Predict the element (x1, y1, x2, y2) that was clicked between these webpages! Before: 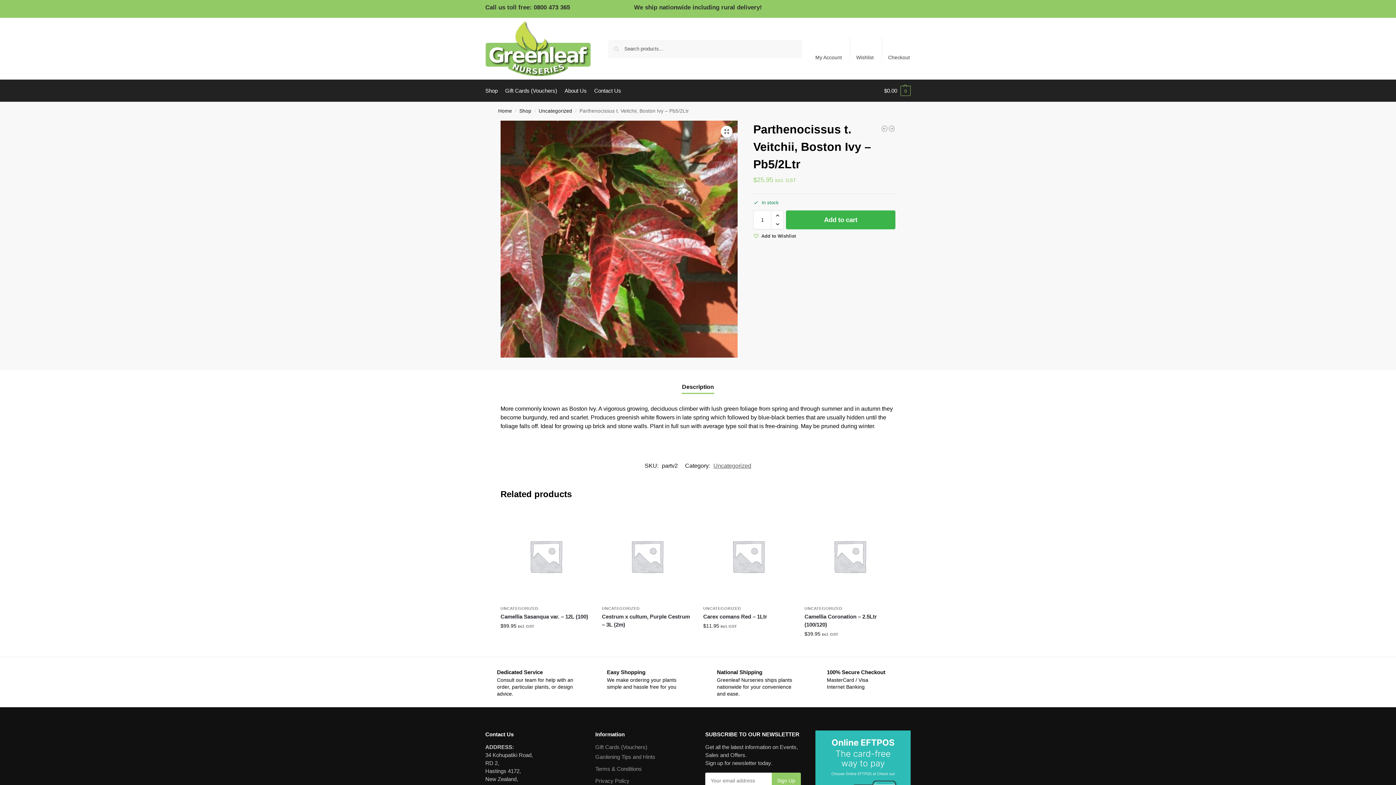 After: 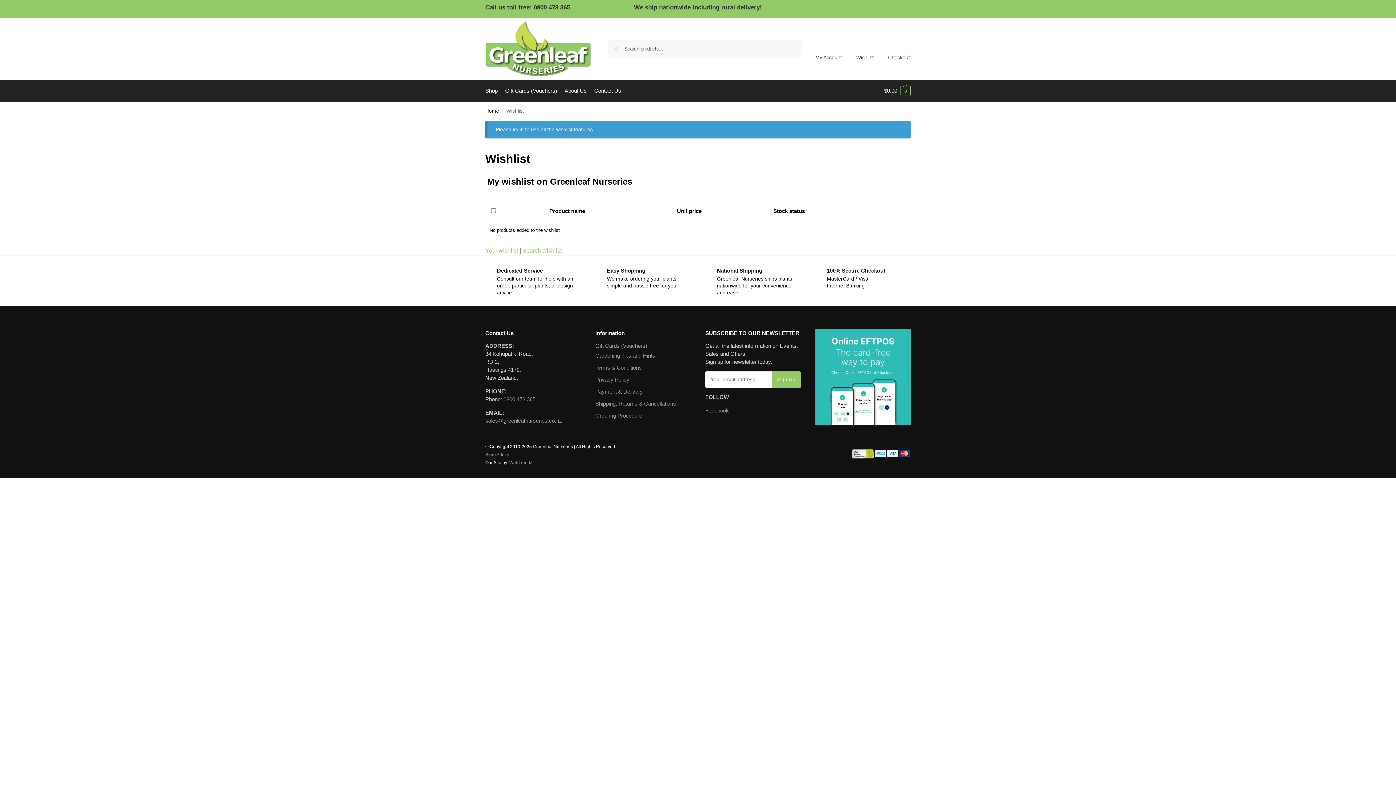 Action: label: Wishlist bbox: (852, 35, 878, 61)